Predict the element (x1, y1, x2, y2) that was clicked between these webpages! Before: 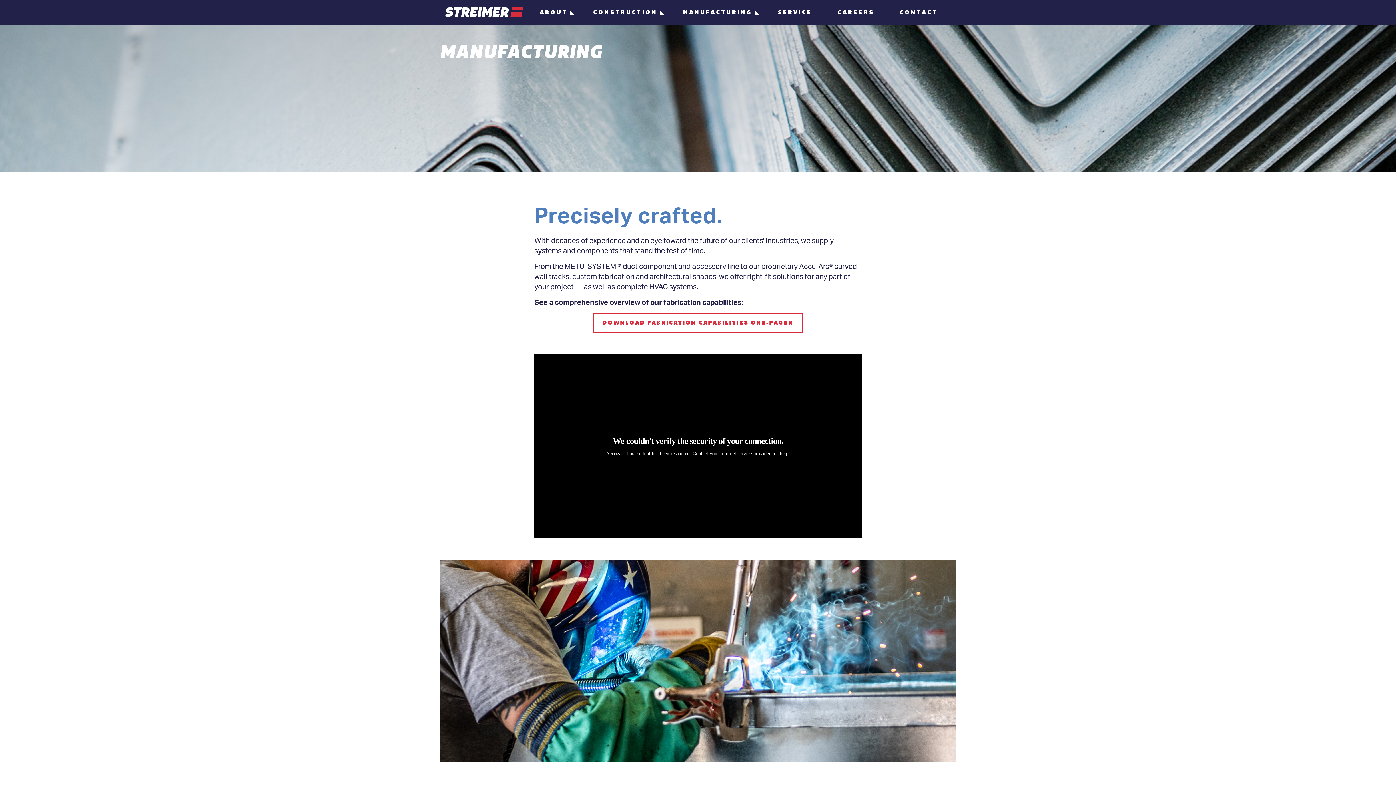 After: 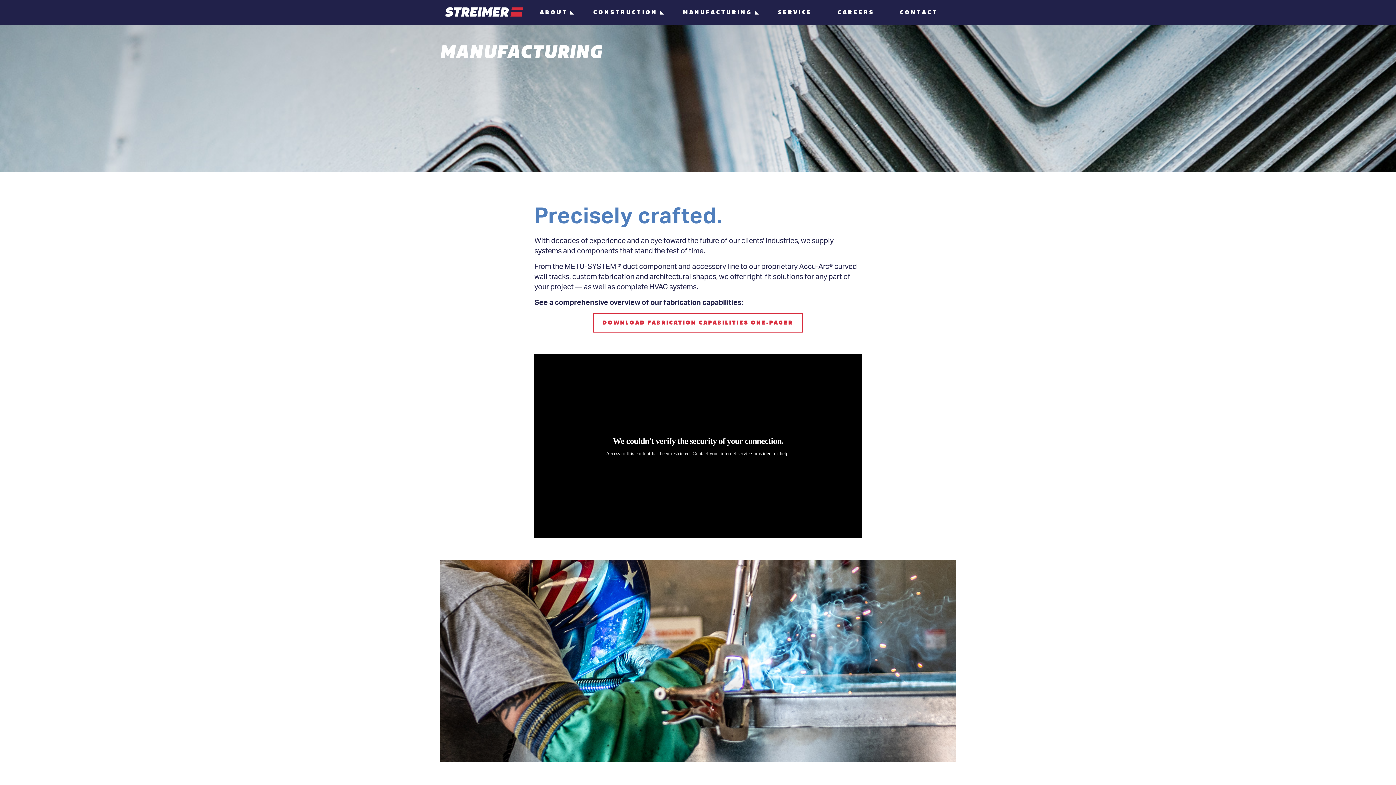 Action: bbox: (683, 9, 752, 24) label: MANUFACTURING